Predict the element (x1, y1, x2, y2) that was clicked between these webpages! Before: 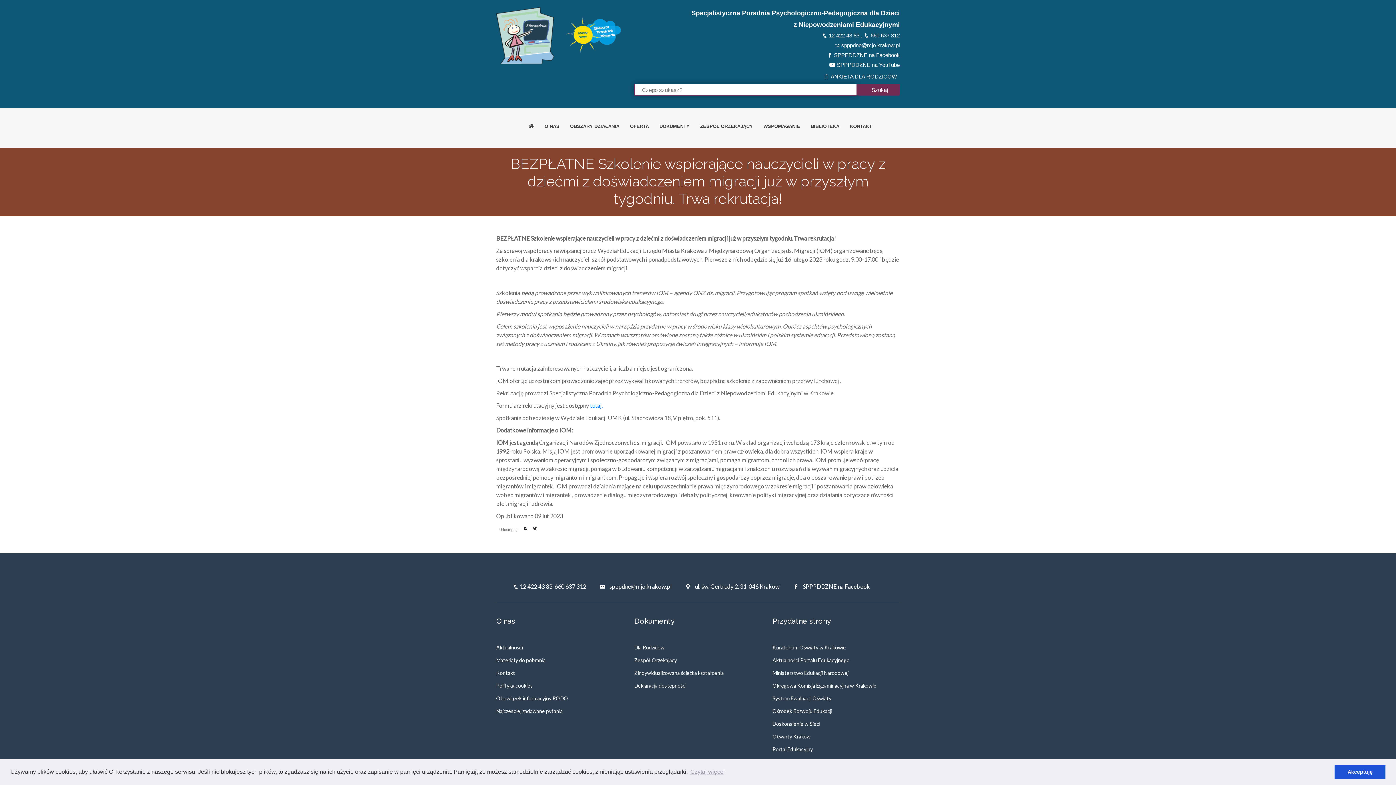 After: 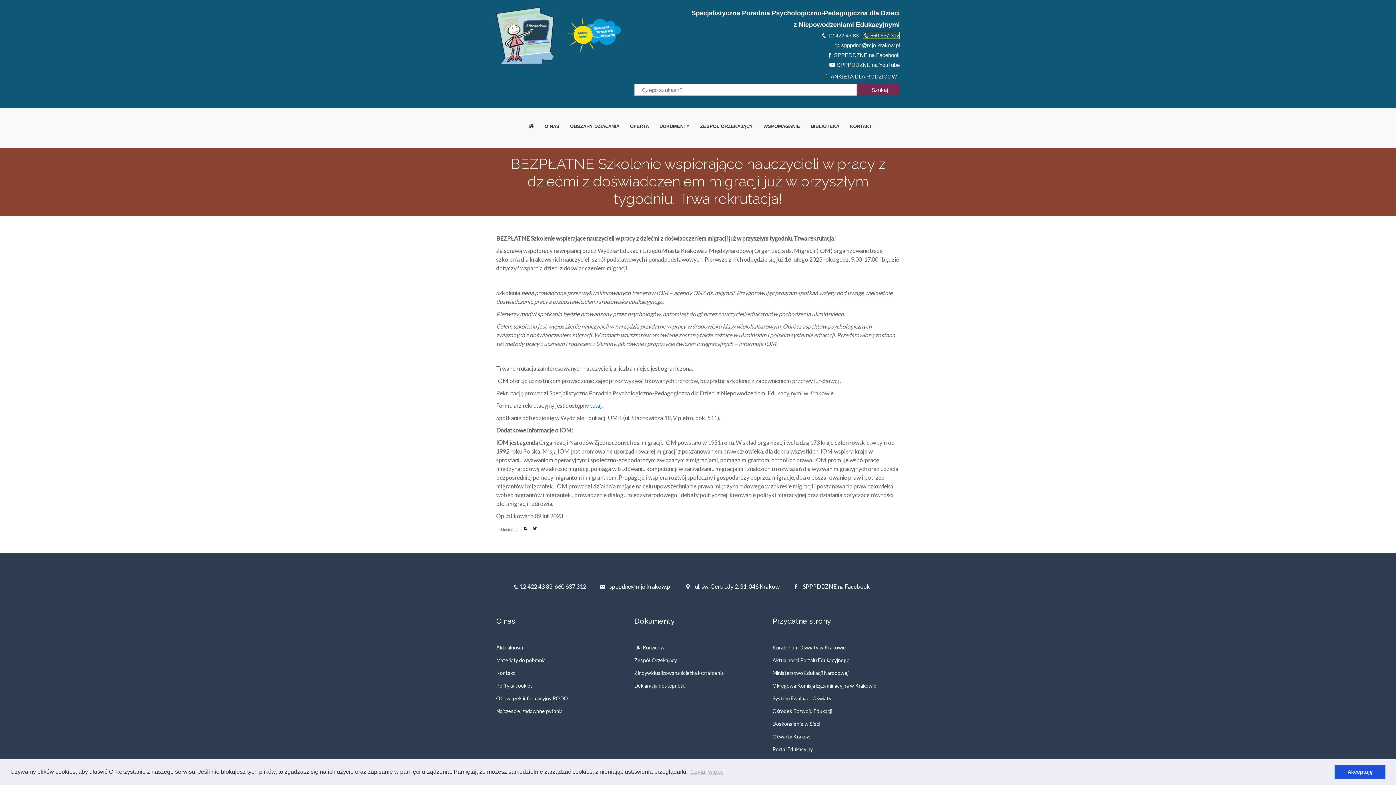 Action: bbox: (864, 32, 900, 38) label:  660 637 312